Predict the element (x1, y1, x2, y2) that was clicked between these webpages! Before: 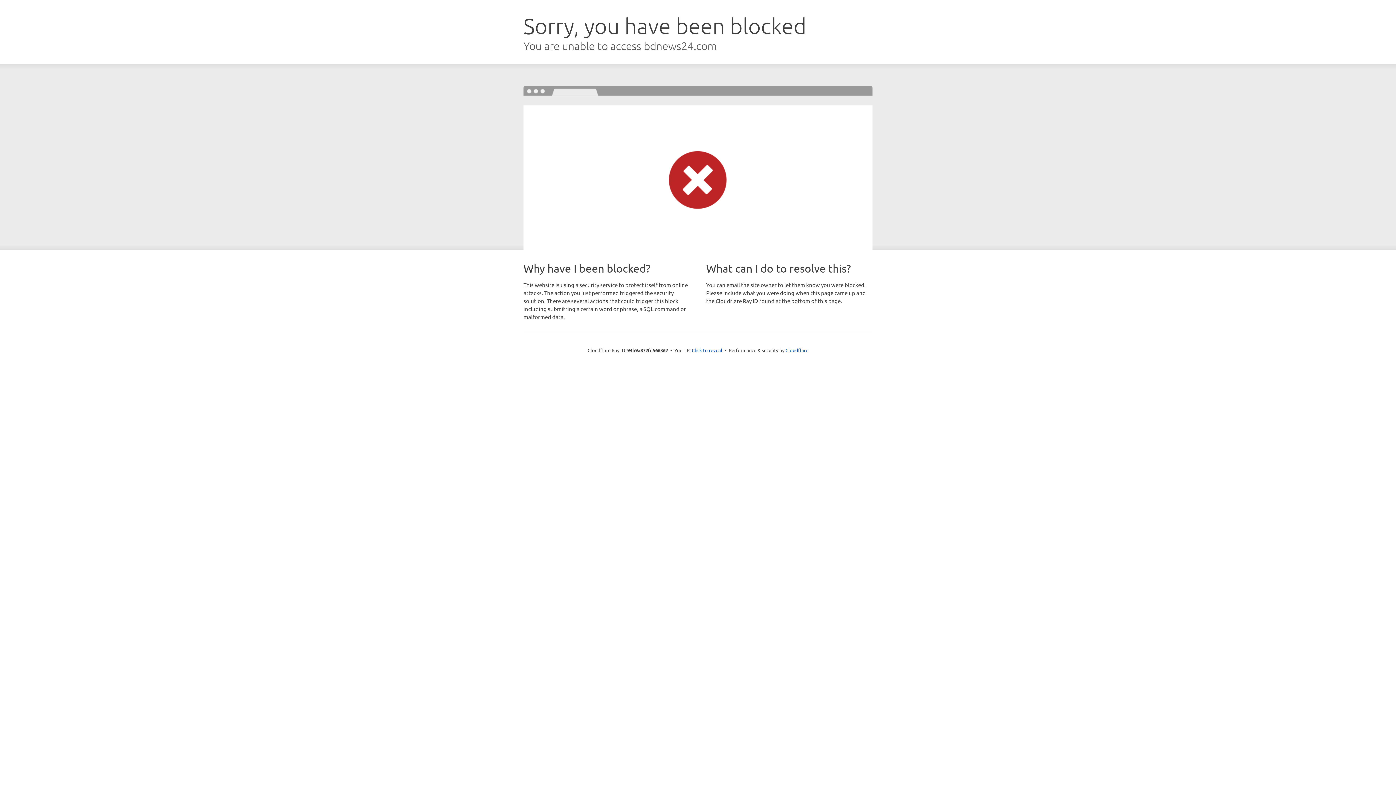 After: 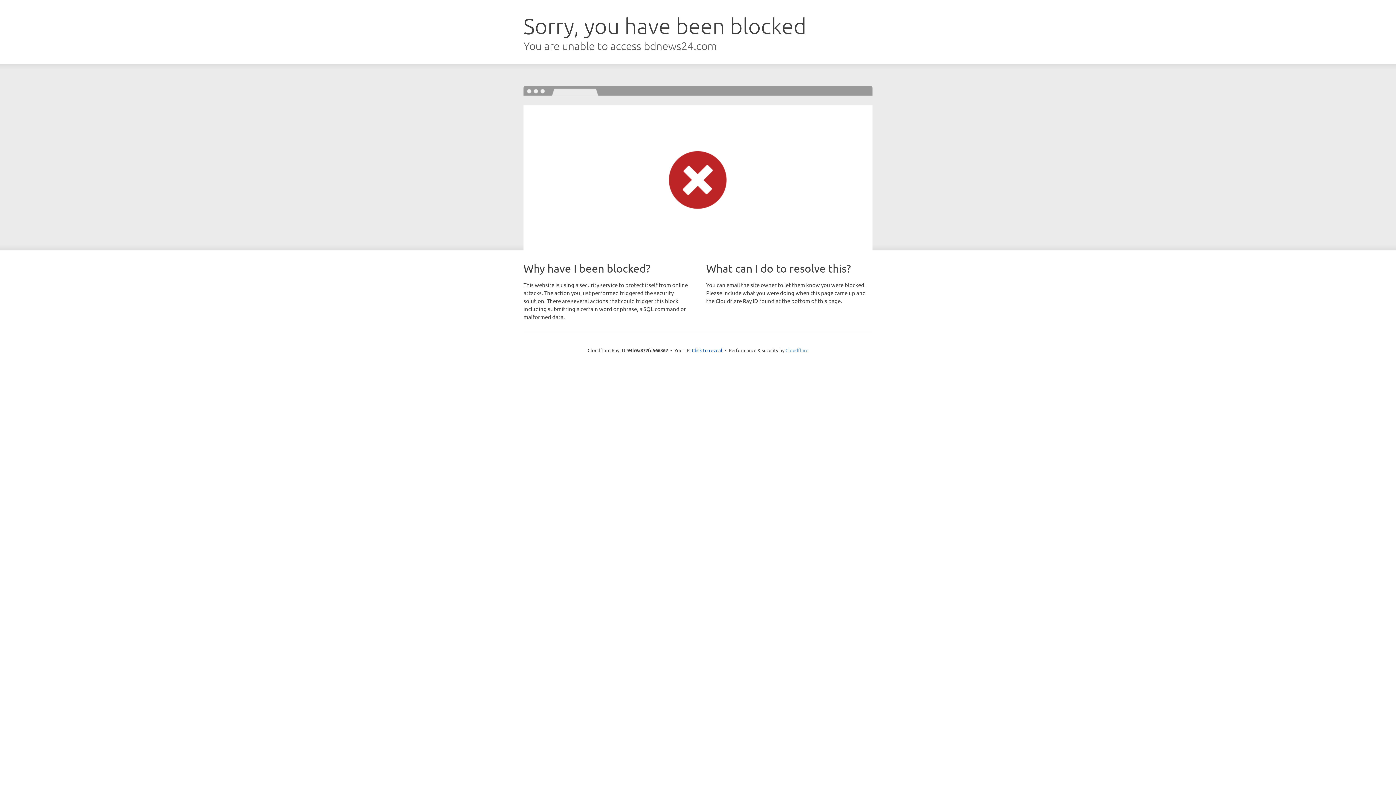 Action: label: Cloudflare bbox: (785, 347, 808, 353)